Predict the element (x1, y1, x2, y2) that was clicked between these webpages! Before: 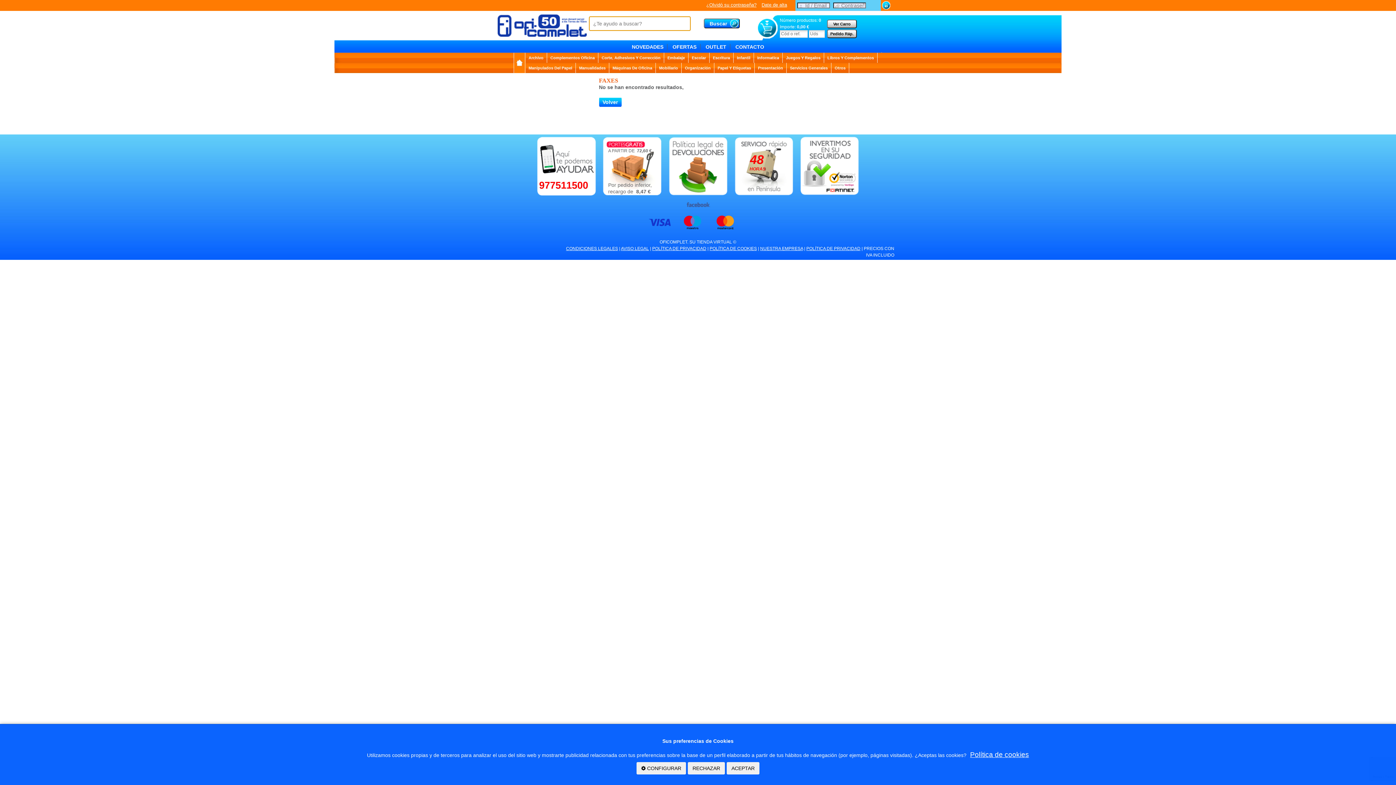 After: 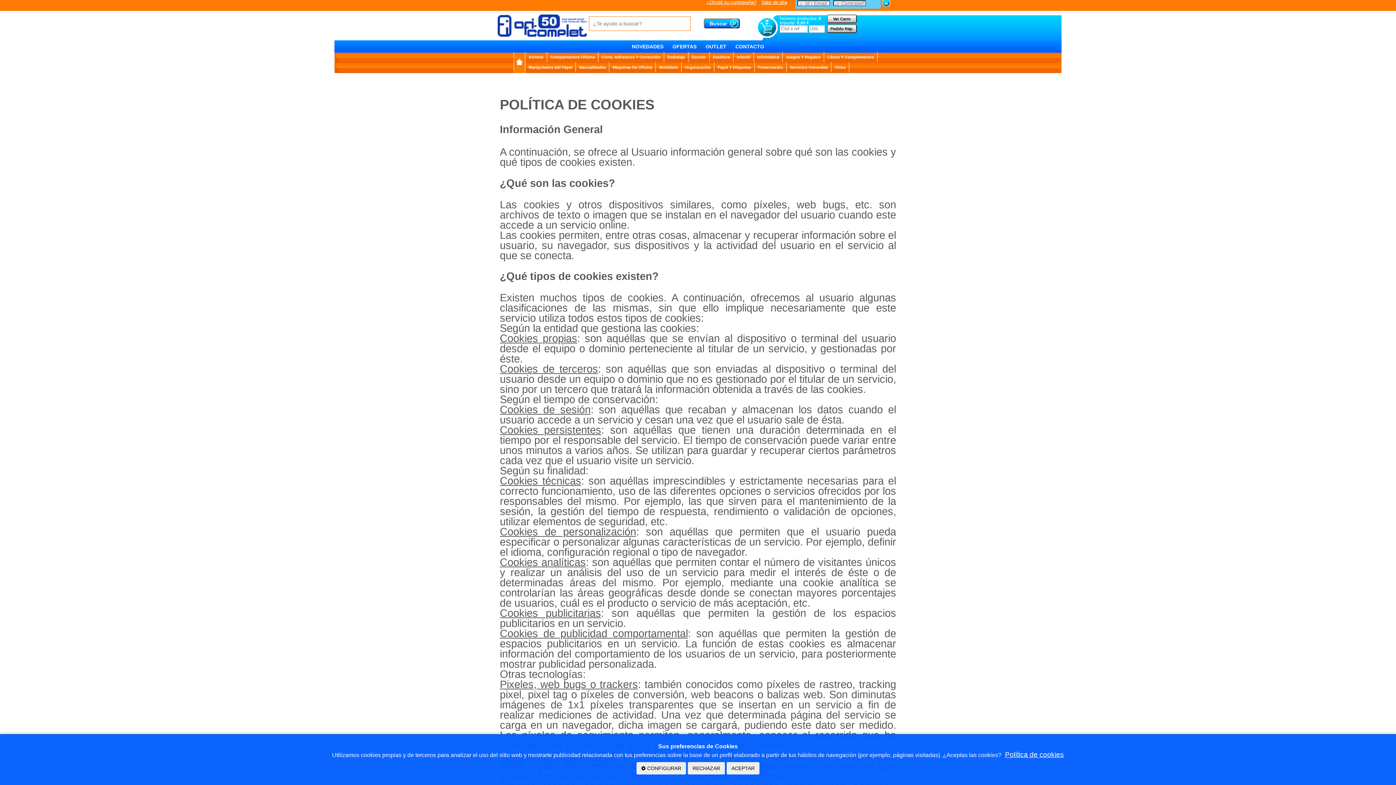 Action: bbox: (709, 246, 757, 251) label: POLÍTICA DE COOKIES